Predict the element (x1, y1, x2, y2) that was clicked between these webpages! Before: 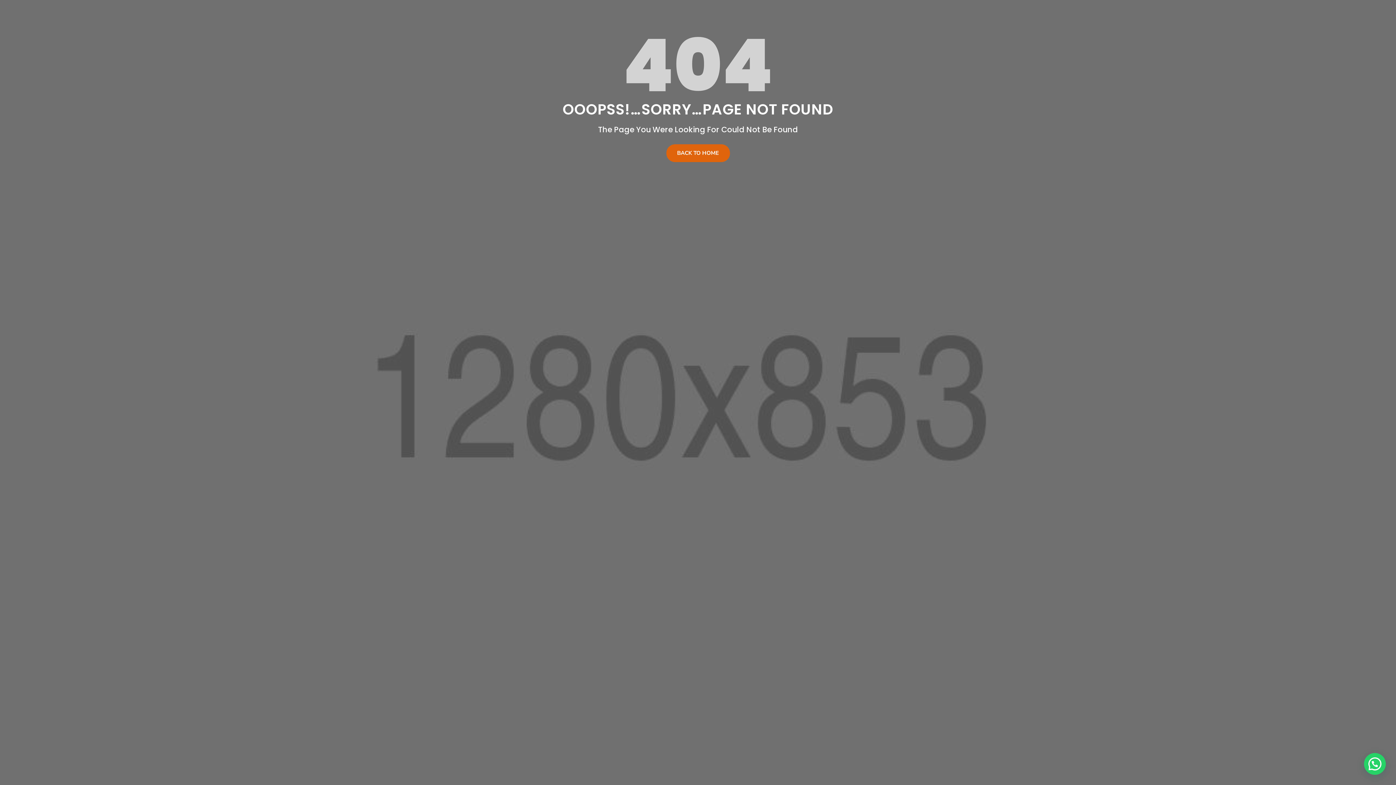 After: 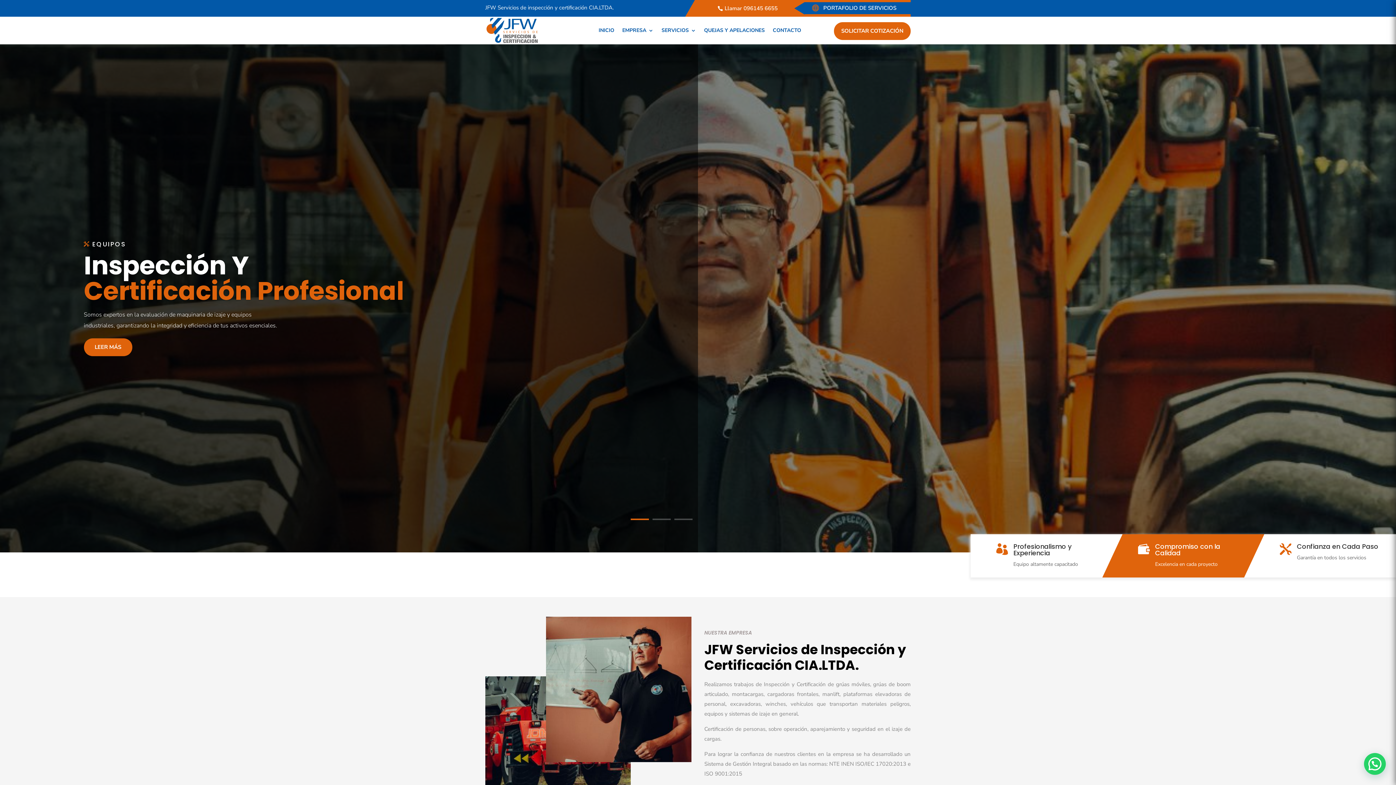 Action: bbox: (666, 144, 730, 162) label: BACK TO HOME